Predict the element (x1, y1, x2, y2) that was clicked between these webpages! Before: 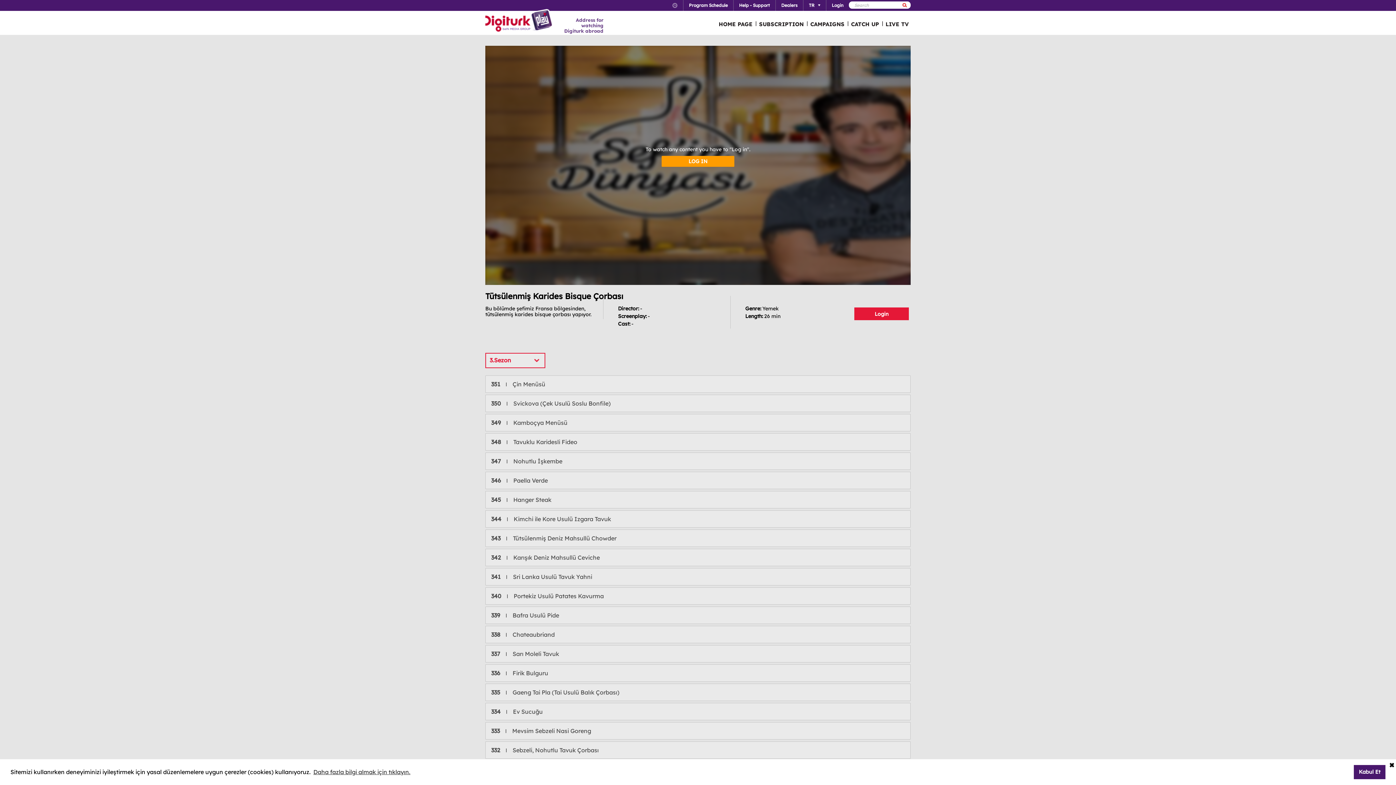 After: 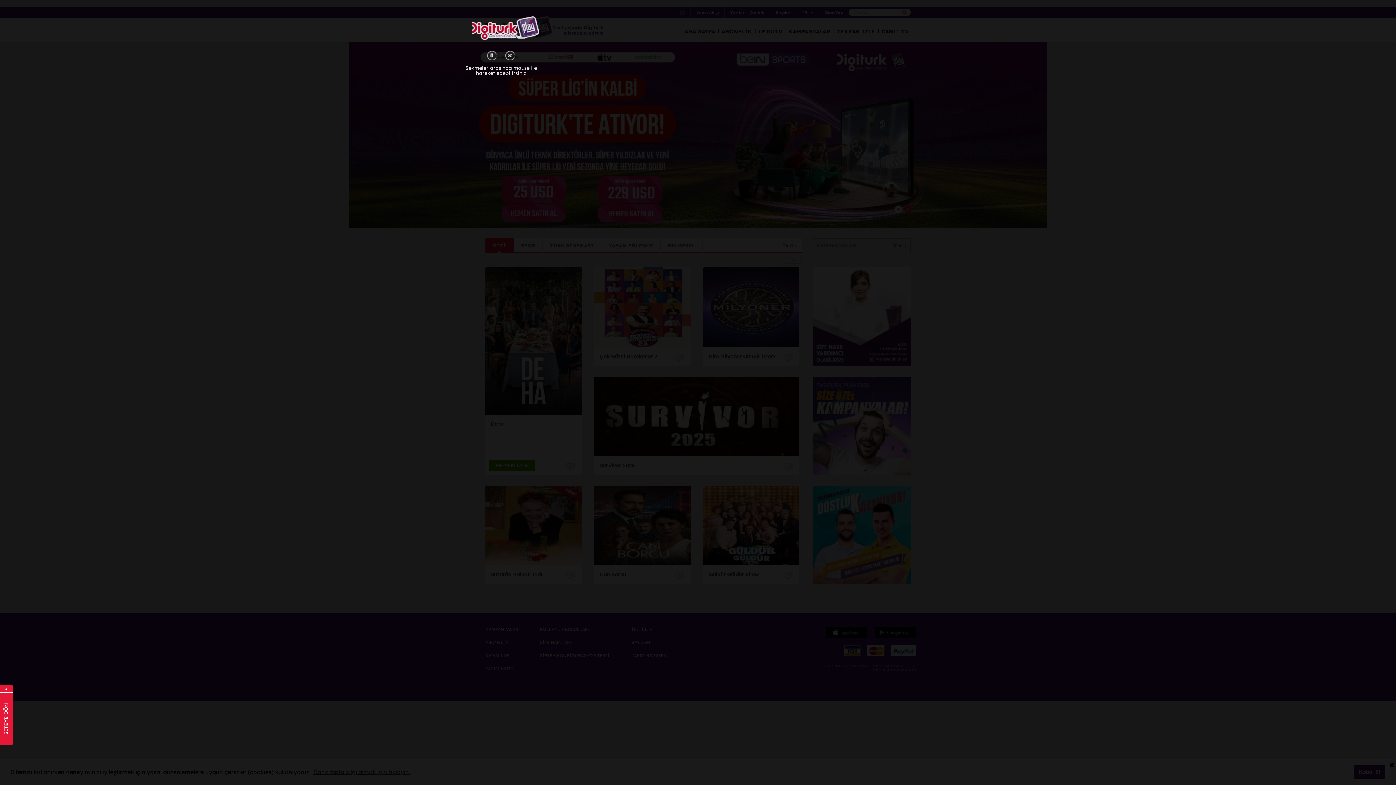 Action: label: HOME PAGE bbox: (715, 12, 755, 34)